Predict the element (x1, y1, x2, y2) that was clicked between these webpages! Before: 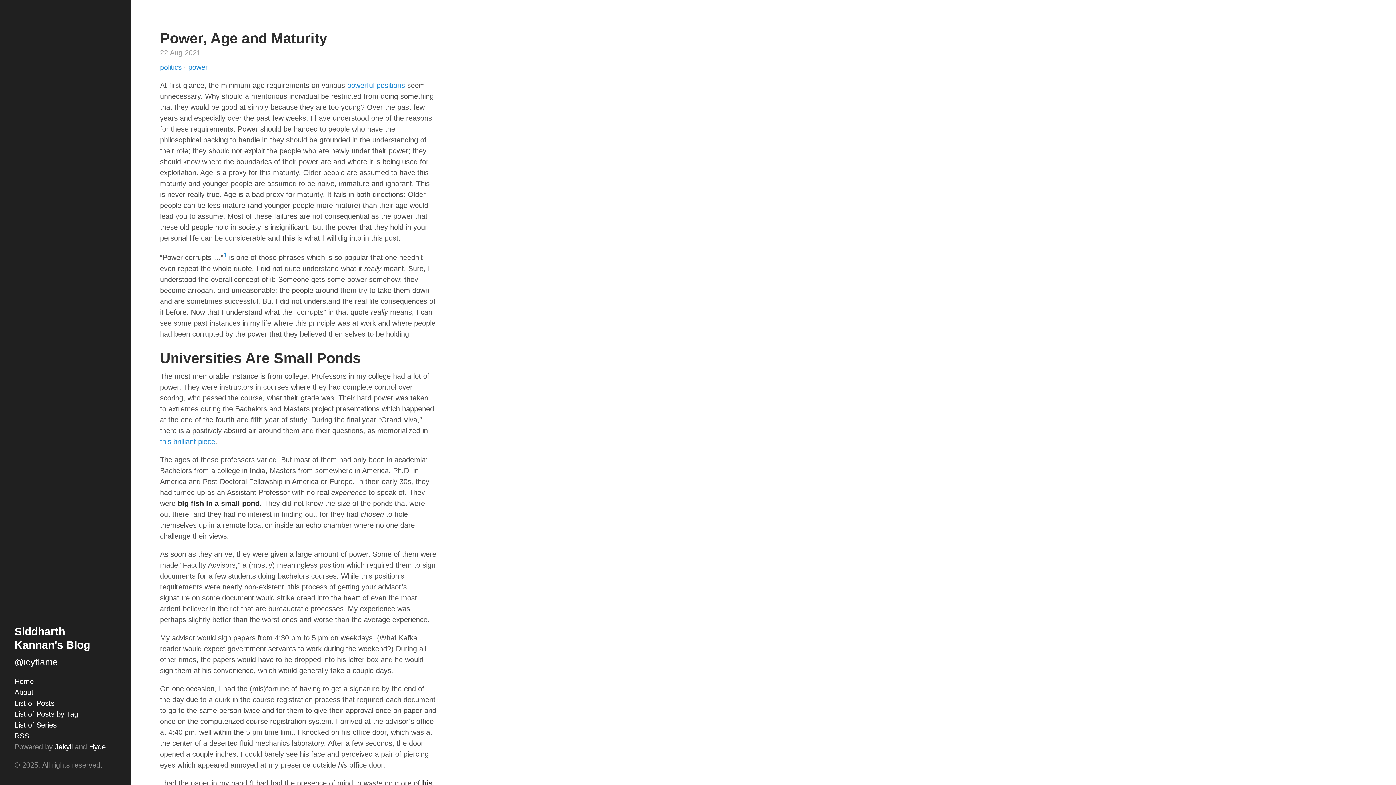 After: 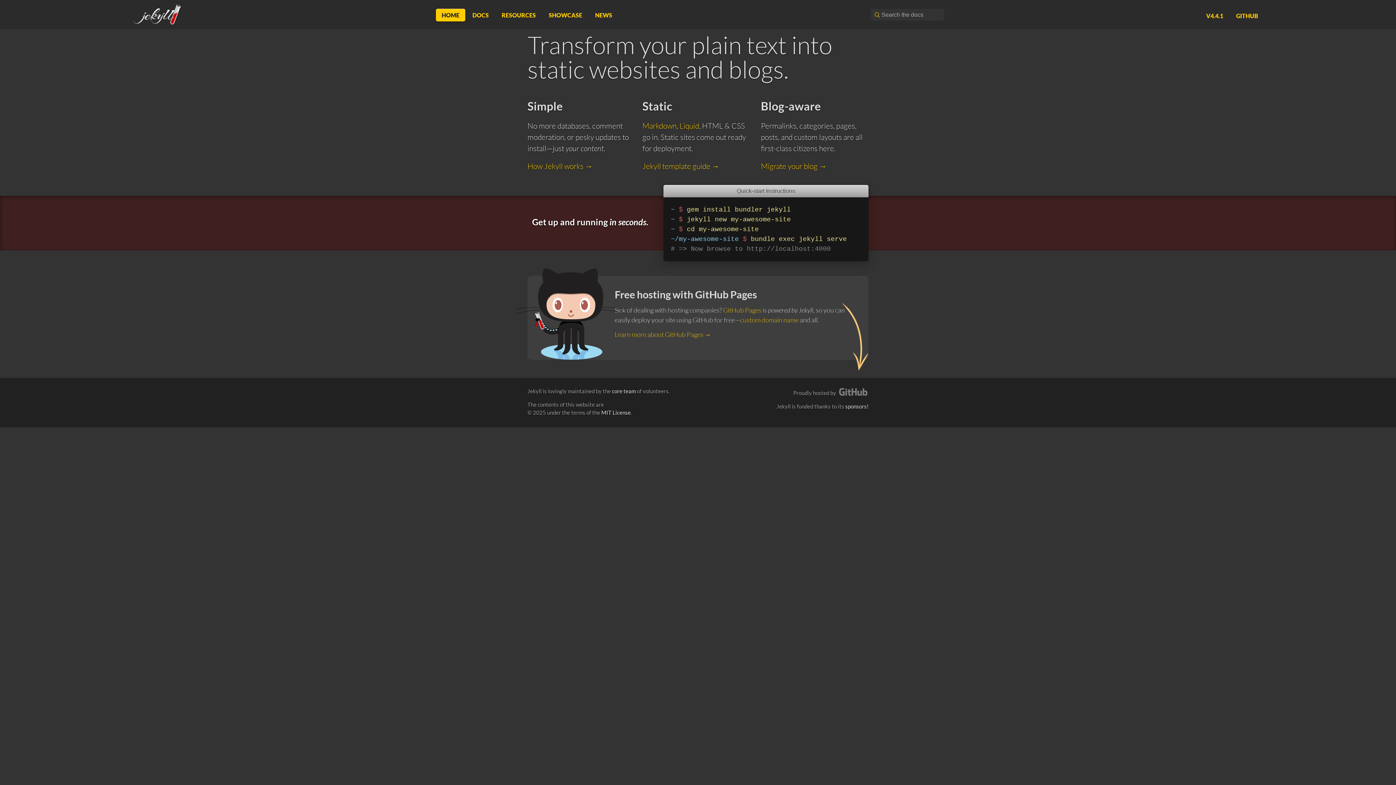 Action: bbox: (54, 743, 72, 751) label: Jekyll